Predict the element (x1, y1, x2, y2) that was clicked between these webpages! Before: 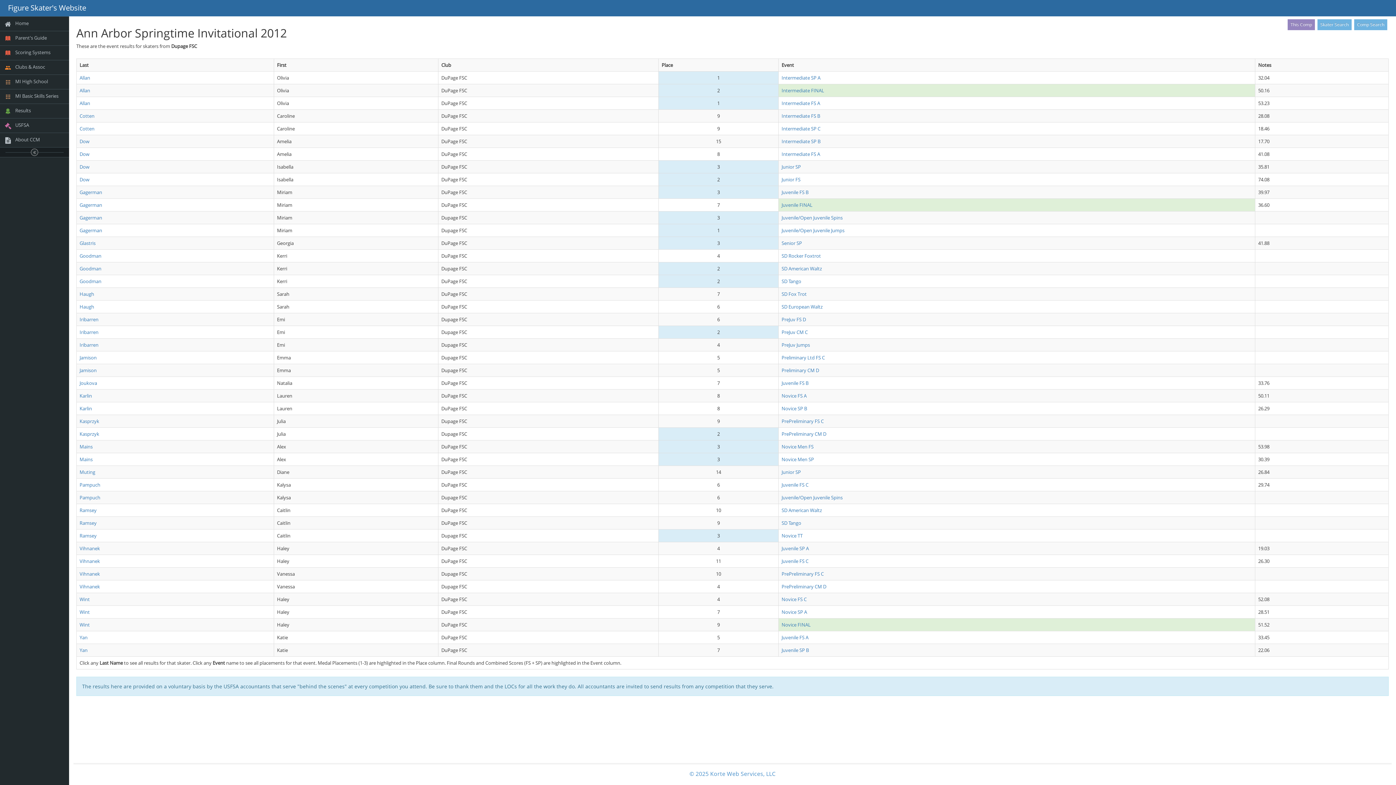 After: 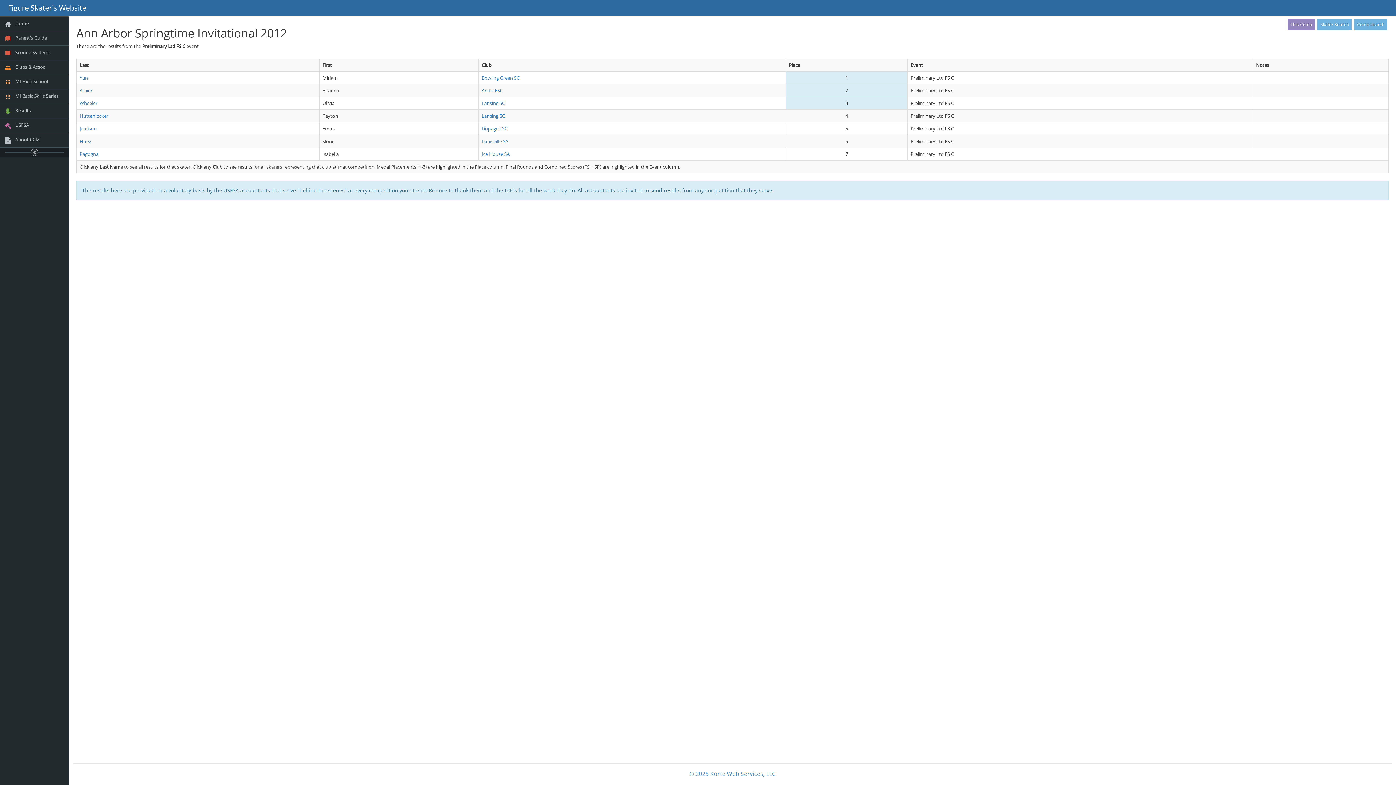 Action: label: Preliminary Ltd FS C bbox: (781, 354, 825, 361)